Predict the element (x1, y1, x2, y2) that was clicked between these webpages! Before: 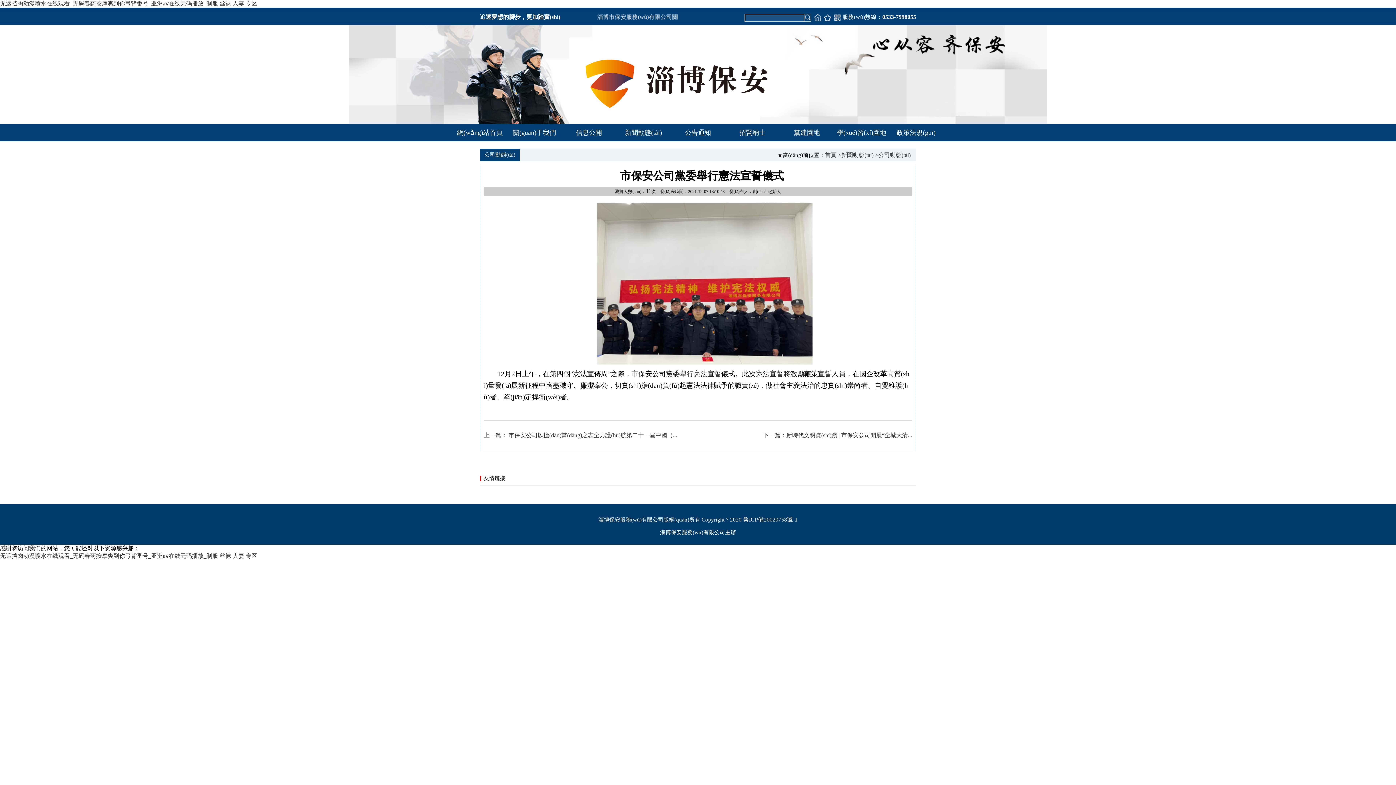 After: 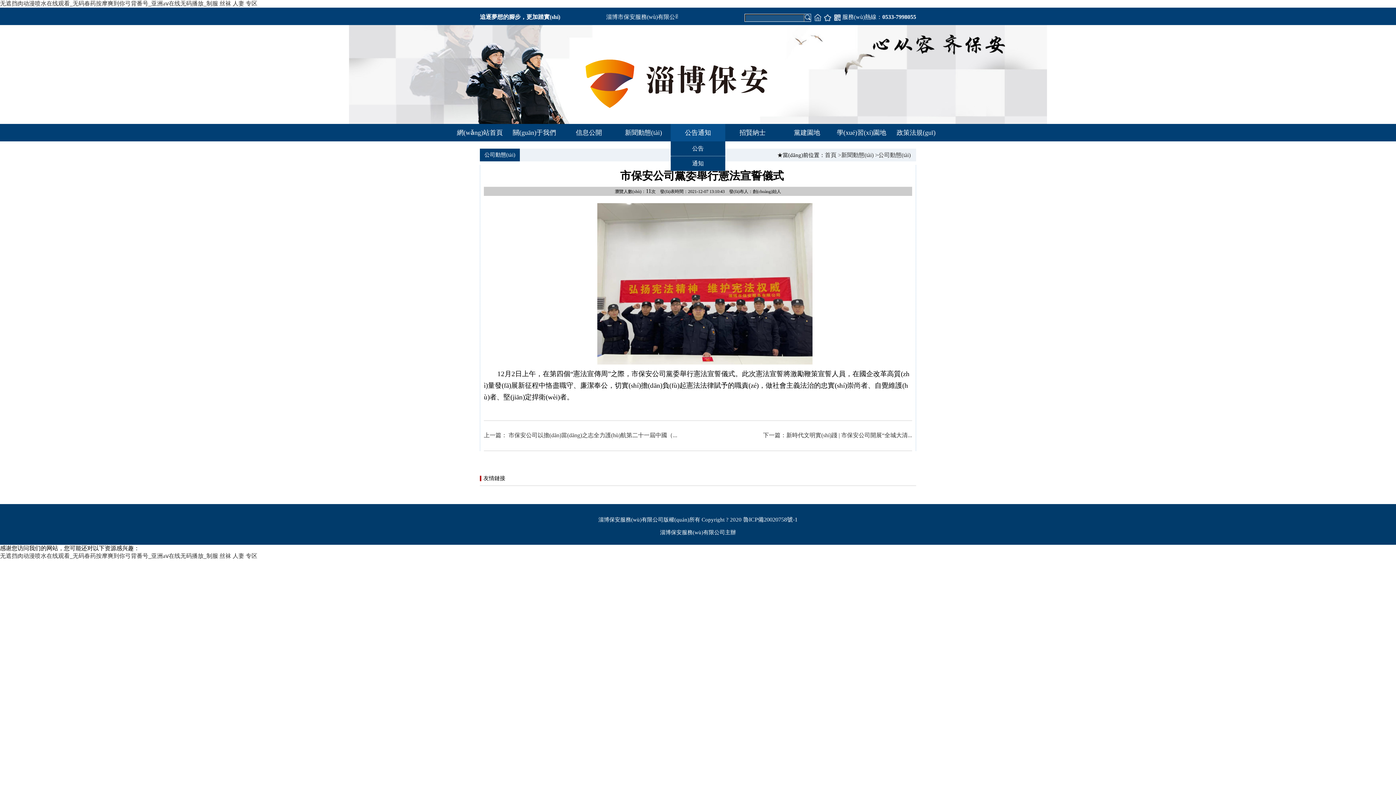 Action: label: 公告通知 bbox: (685, 129, 711, 136)